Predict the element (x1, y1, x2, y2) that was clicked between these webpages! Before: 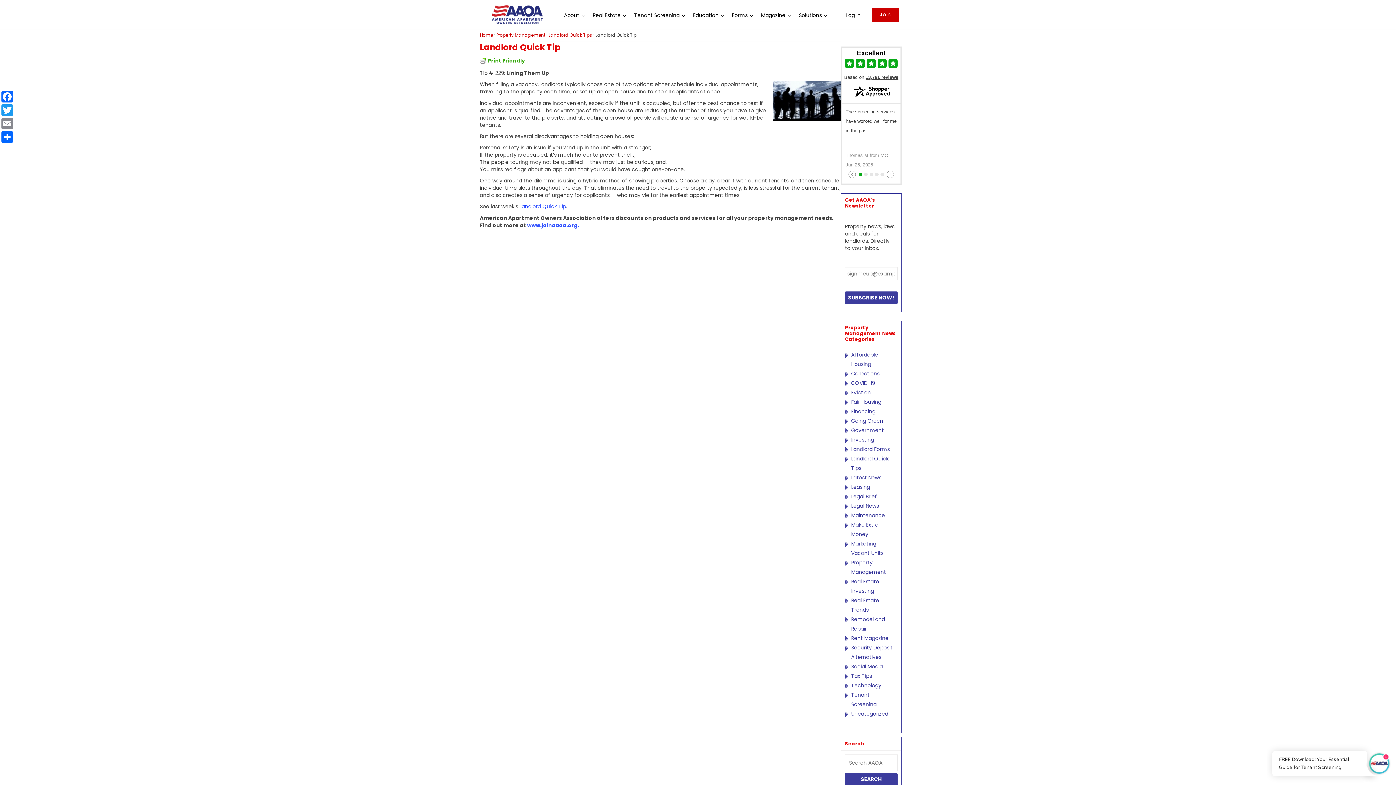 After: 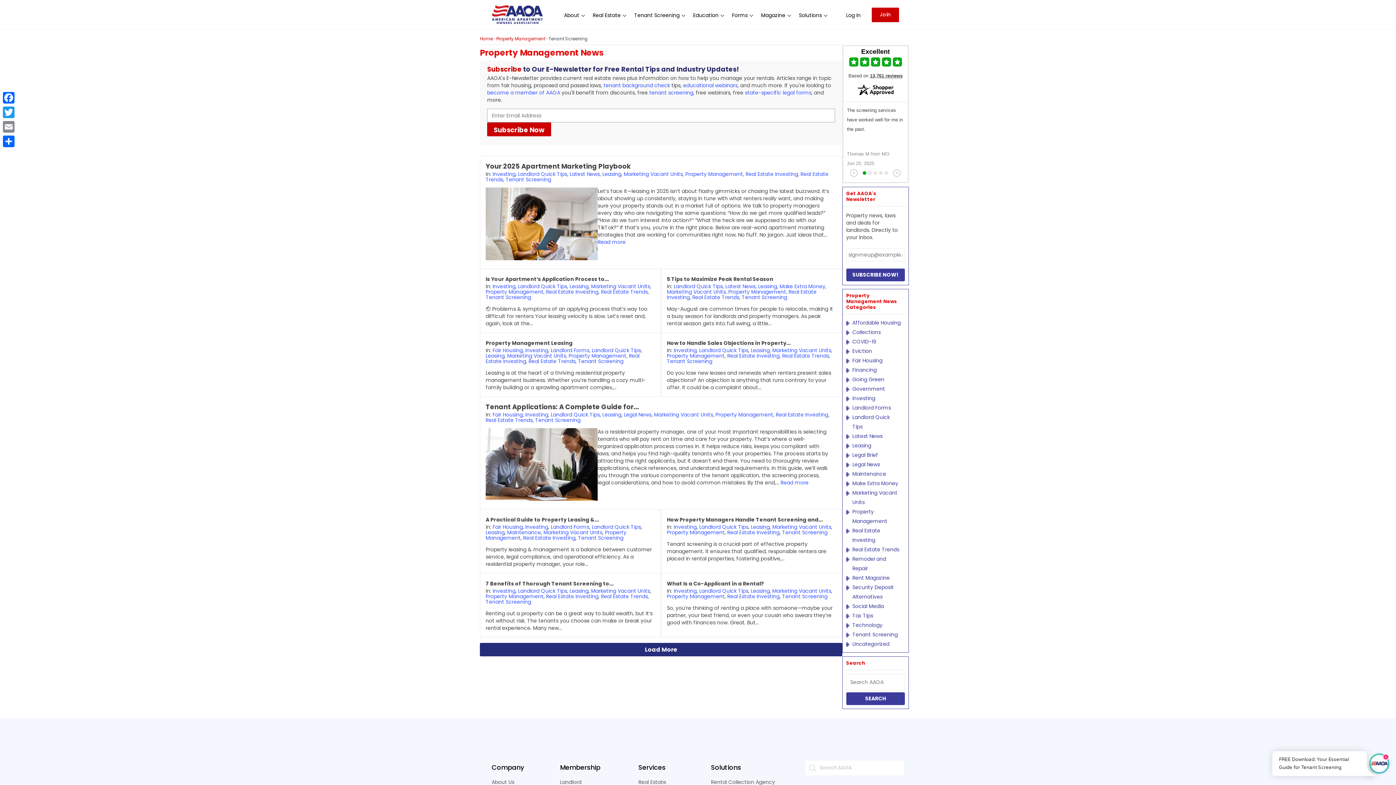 Action: bbox: (851, 690, 894, 709) label: Tenant Screening